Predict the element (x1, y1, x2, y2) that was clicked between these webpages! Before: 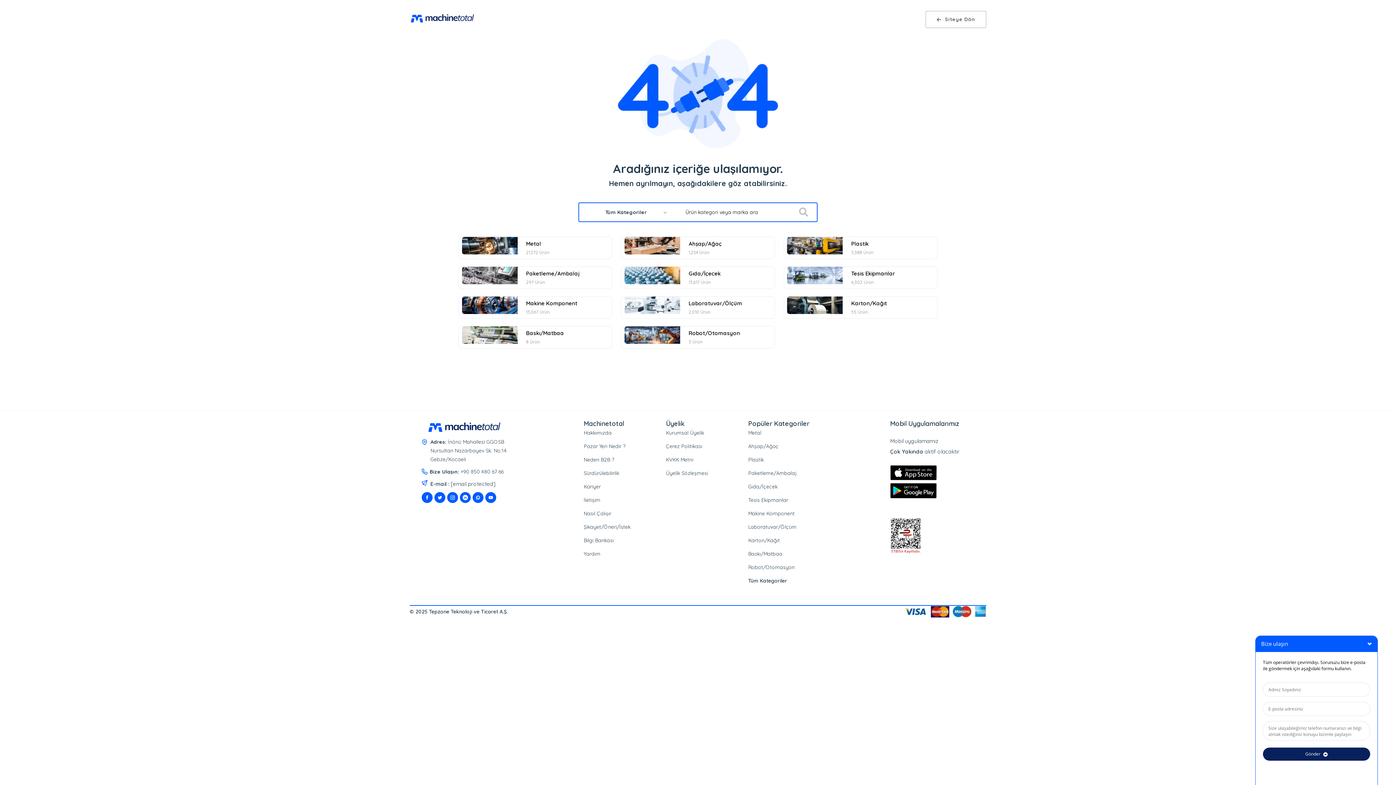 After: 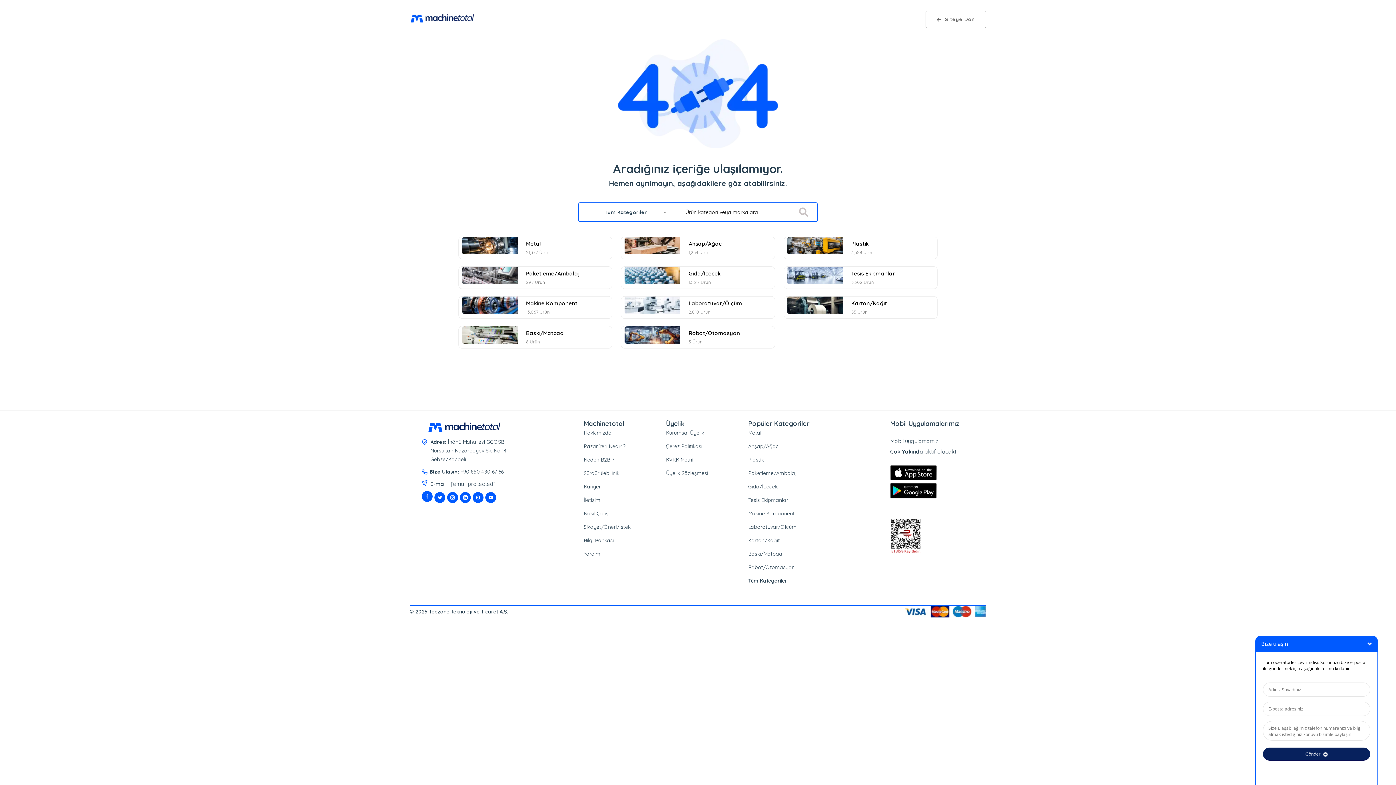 Action: bbox: (421, 492, 432, 503)